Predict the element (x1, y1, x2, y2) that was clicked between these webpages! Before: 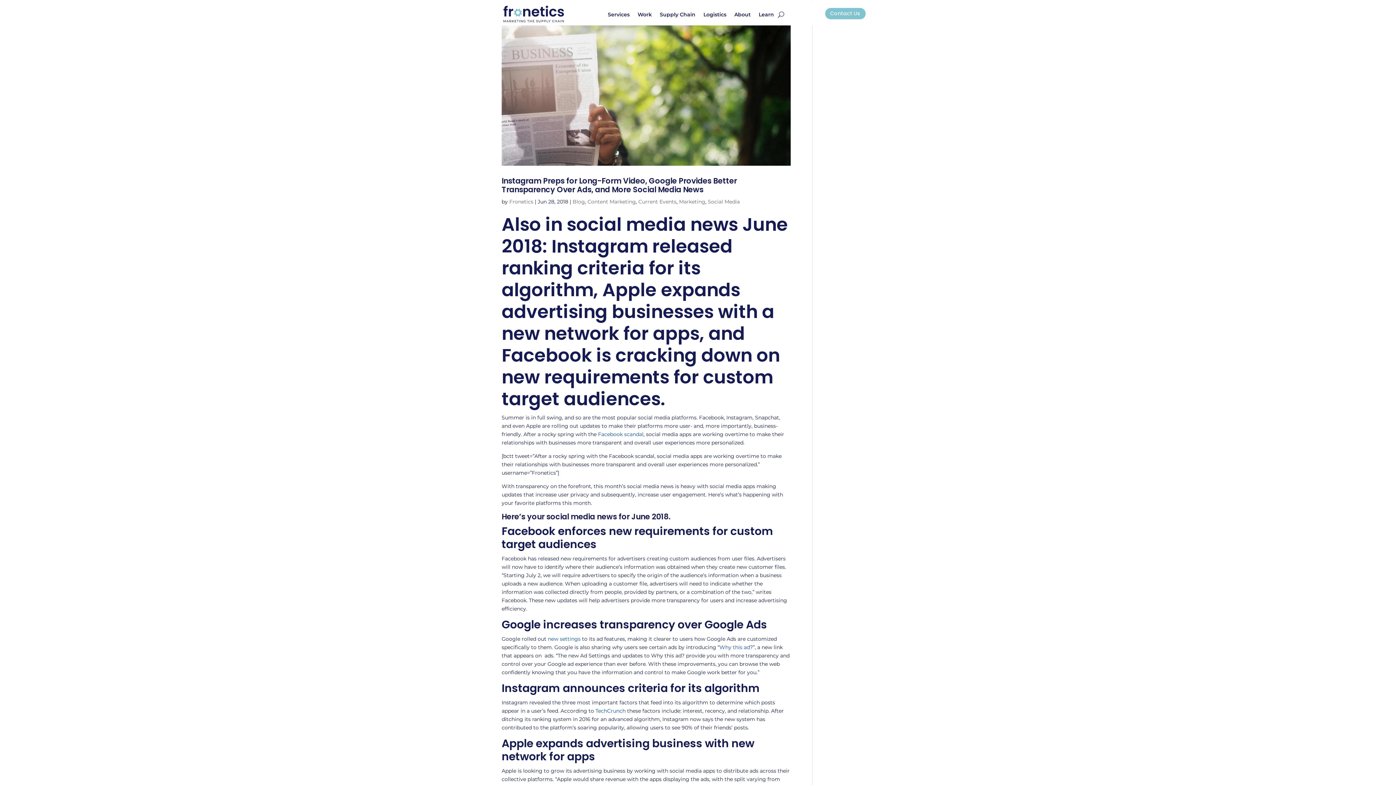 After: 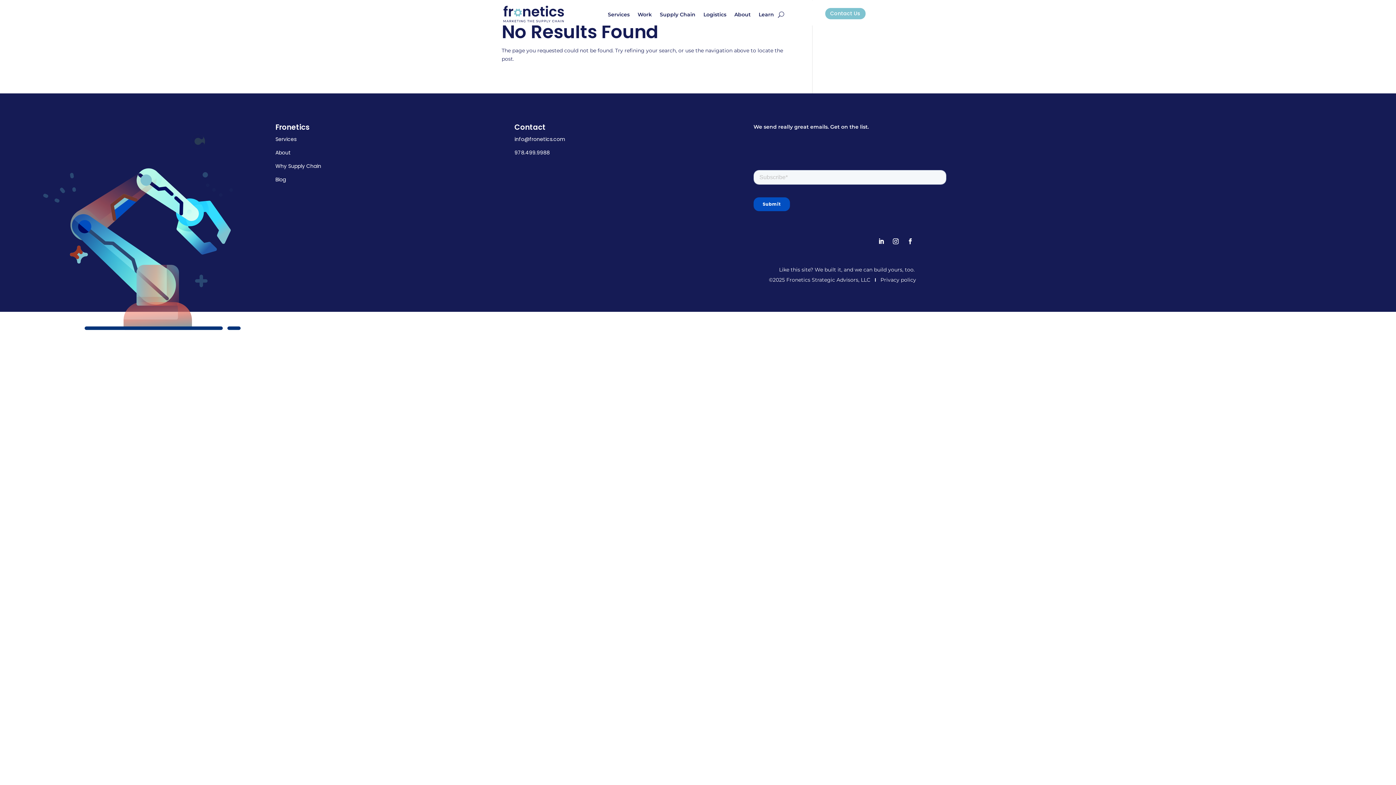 Action: label: Instagram Preps for Long-Form Video, Google Provides Better Transparency Over Ads, and More Social Media News bbox: (501, 175, 737, 194)